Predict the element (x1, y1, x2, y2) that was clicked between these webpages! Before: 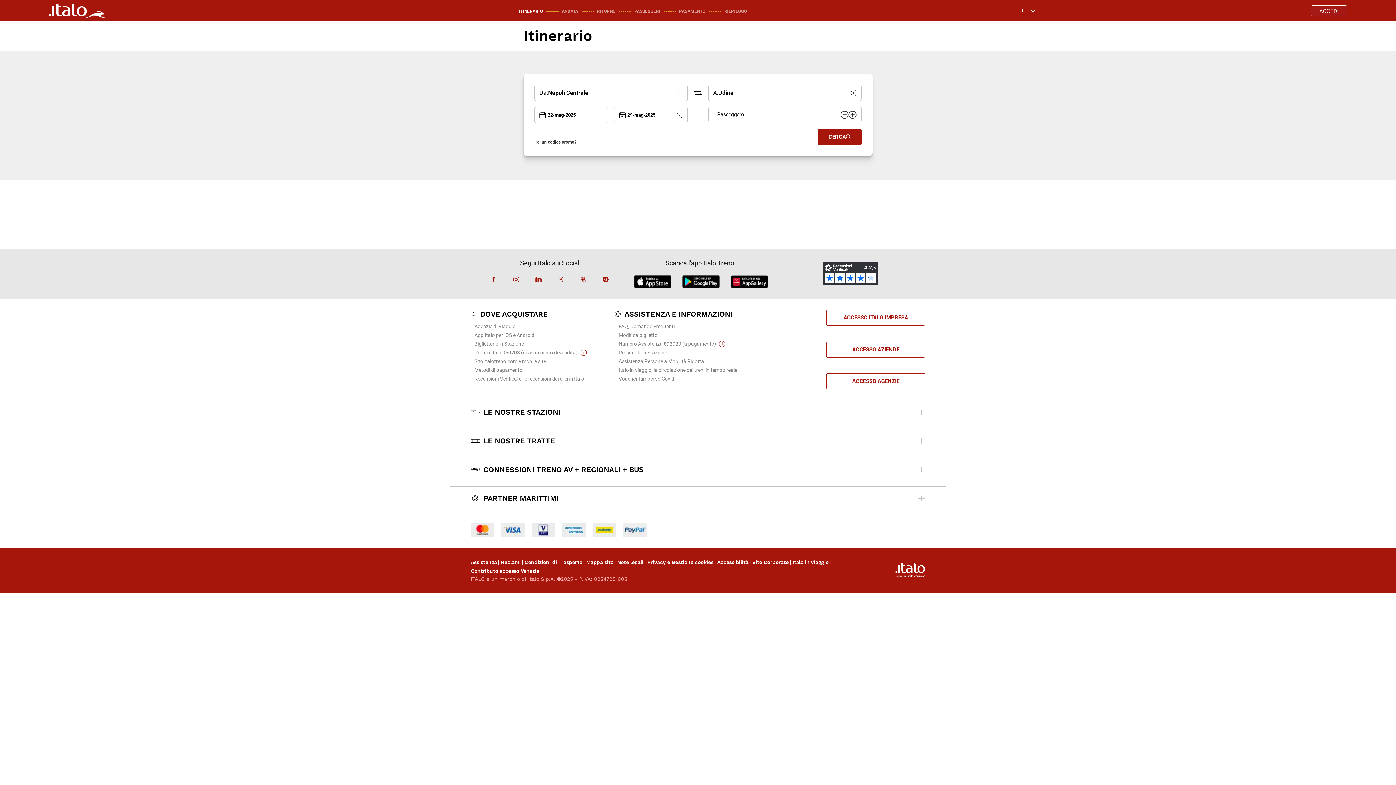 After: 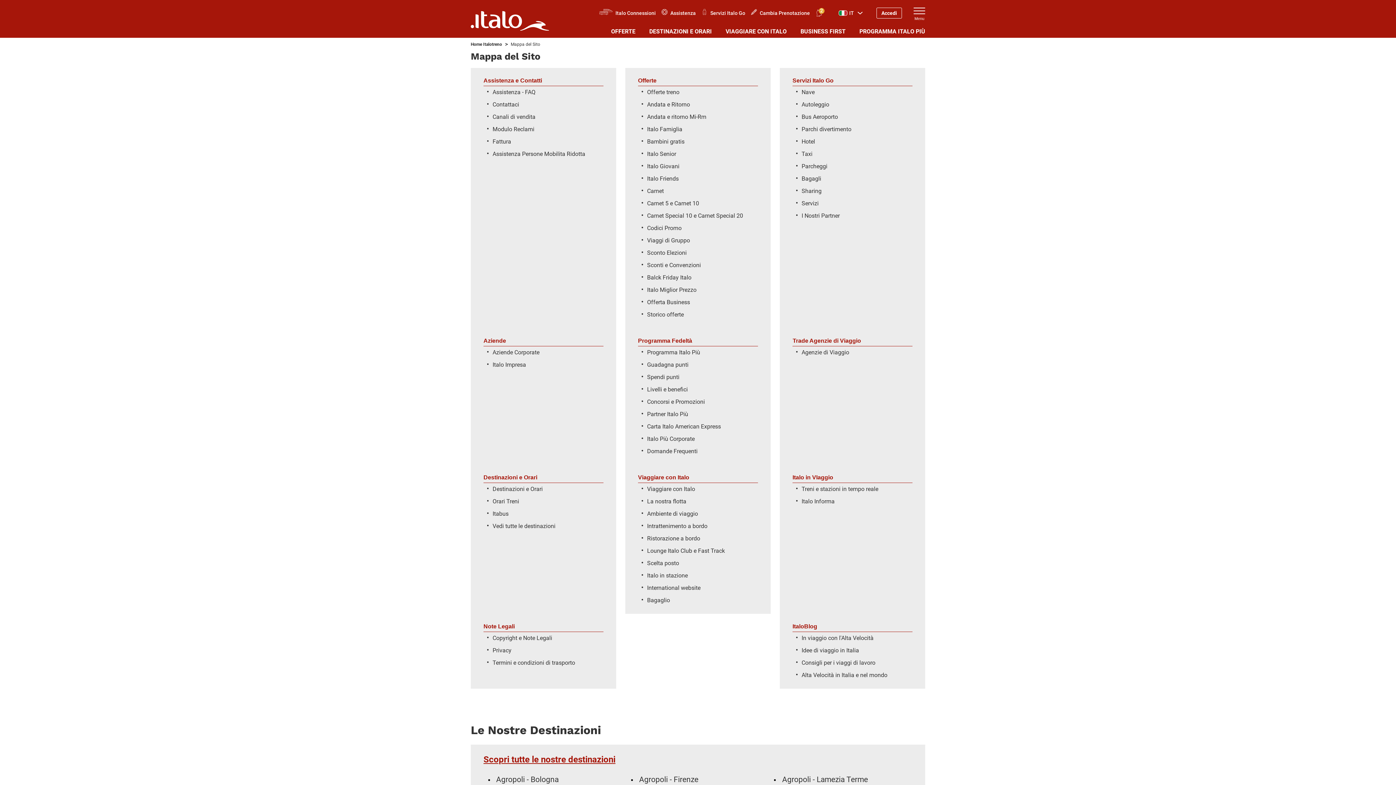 Action: bbox: (586, 400, 613, 408) label: Mappa sito